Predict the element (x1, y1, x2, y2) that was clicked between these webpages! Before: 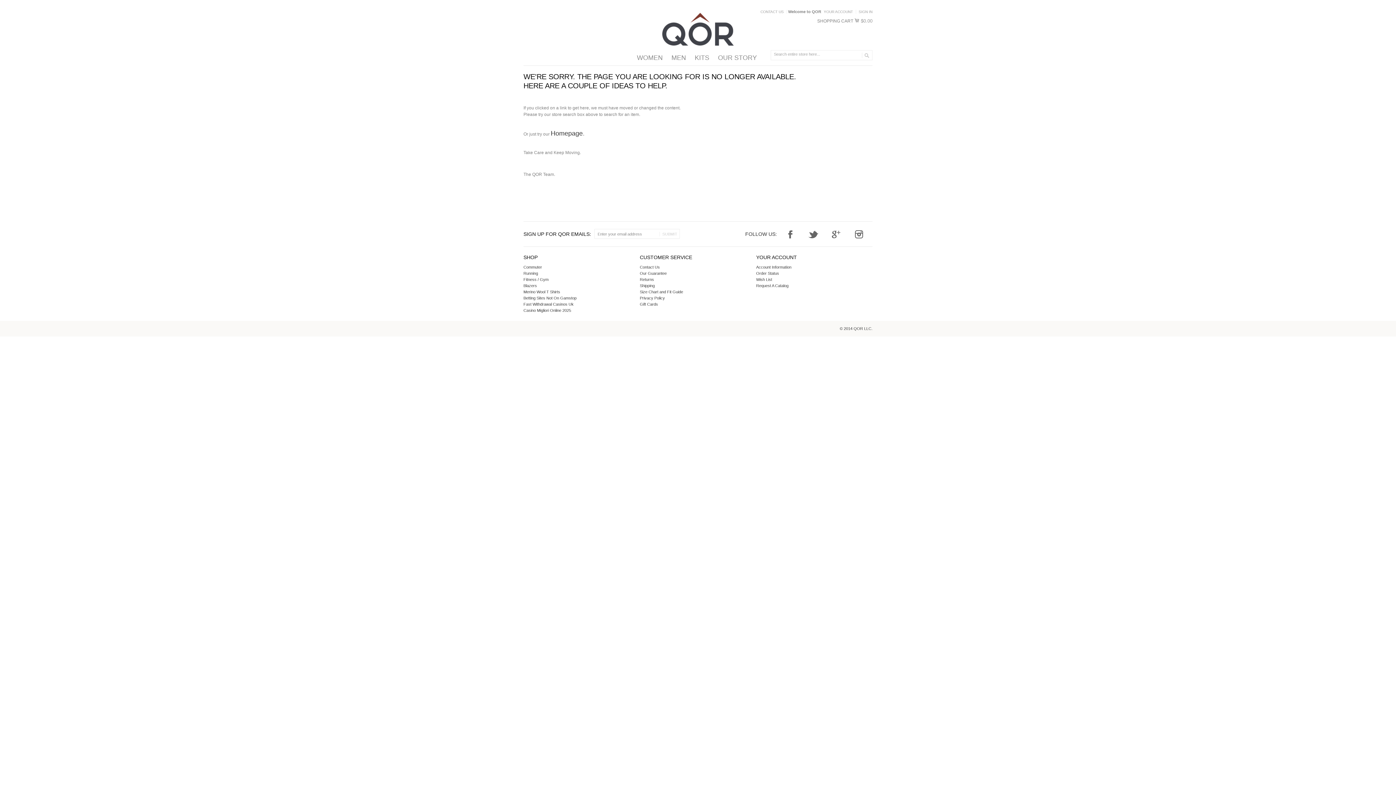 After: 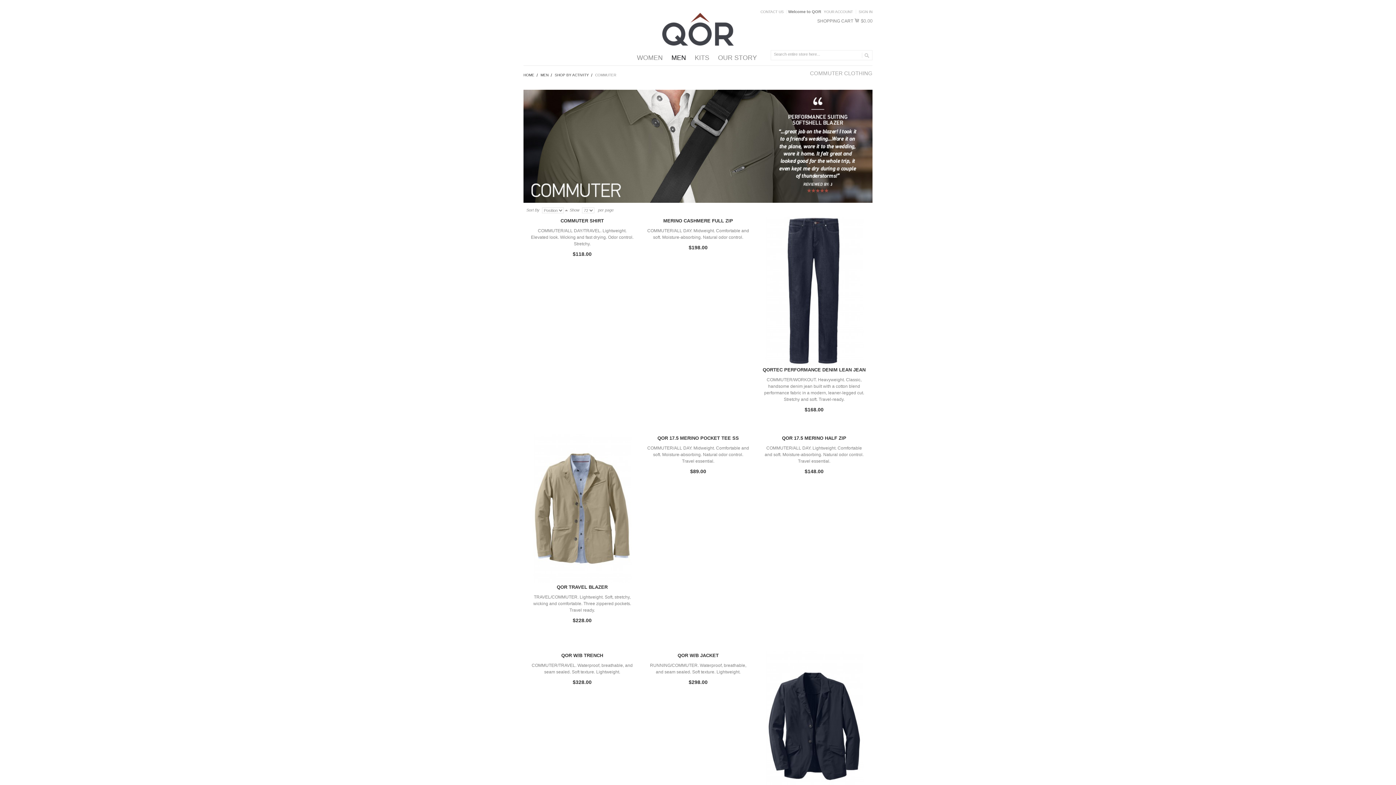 Action: label: Commuter bbox: (523, 265, 542, 269)